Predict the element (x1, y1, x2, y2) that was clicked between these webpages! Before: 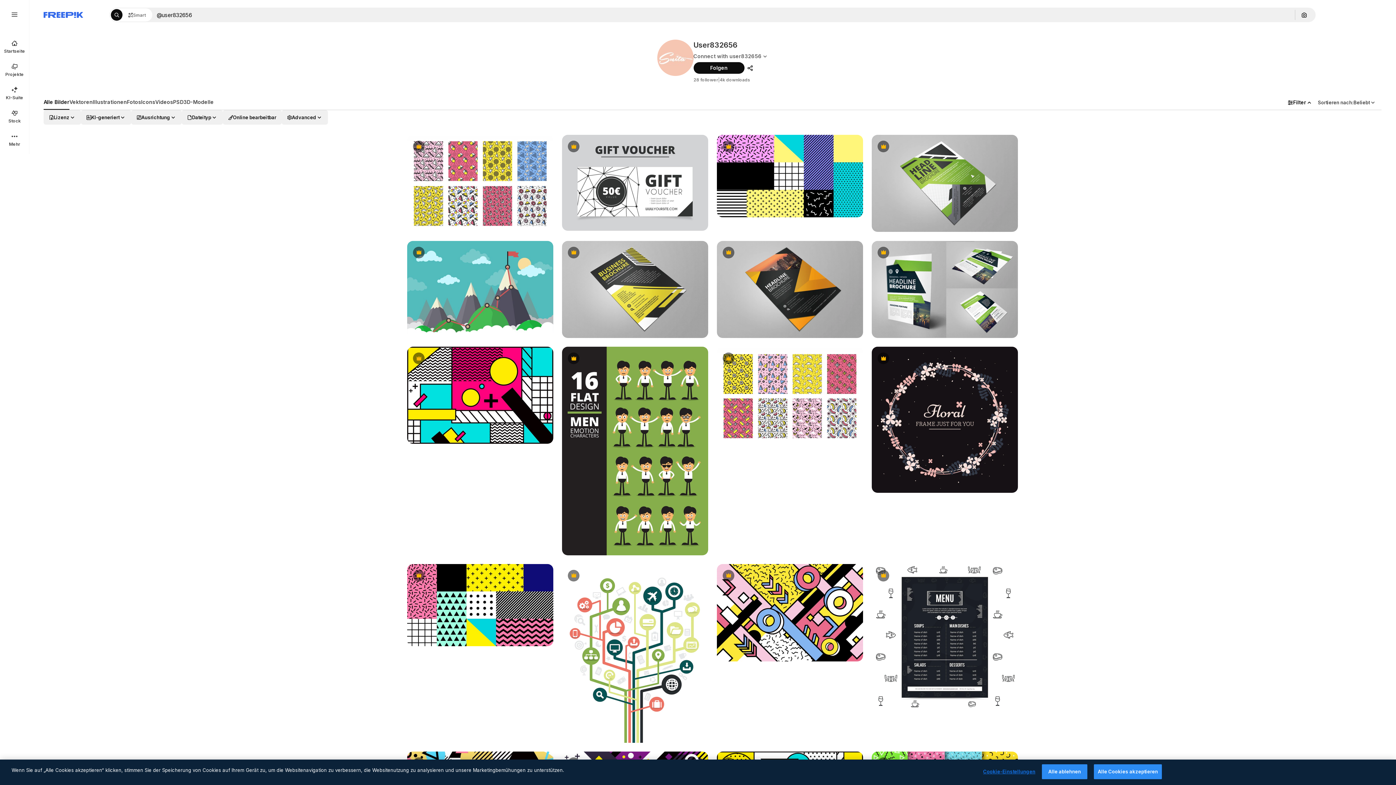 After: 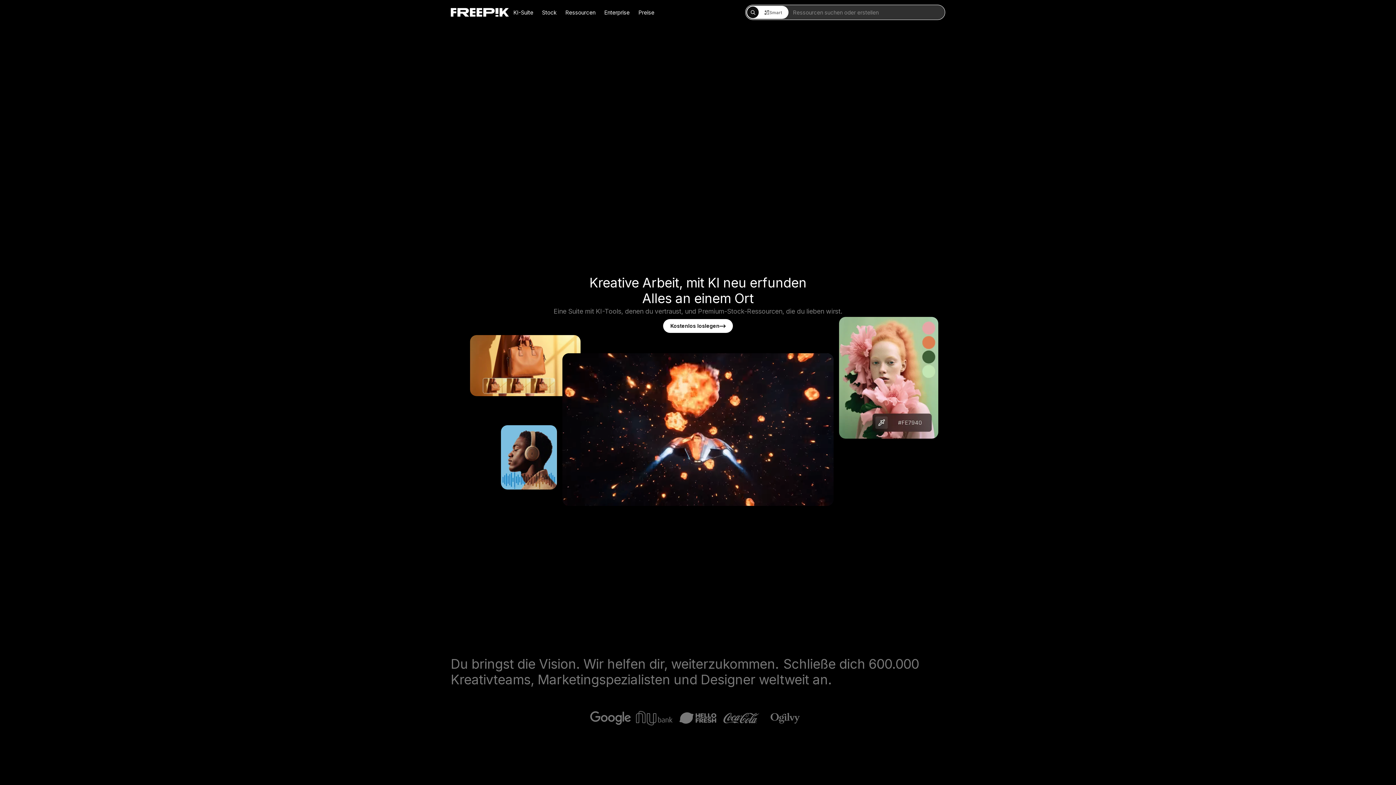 Action: label: Startseite bbox: (0, 34, 29, 58)